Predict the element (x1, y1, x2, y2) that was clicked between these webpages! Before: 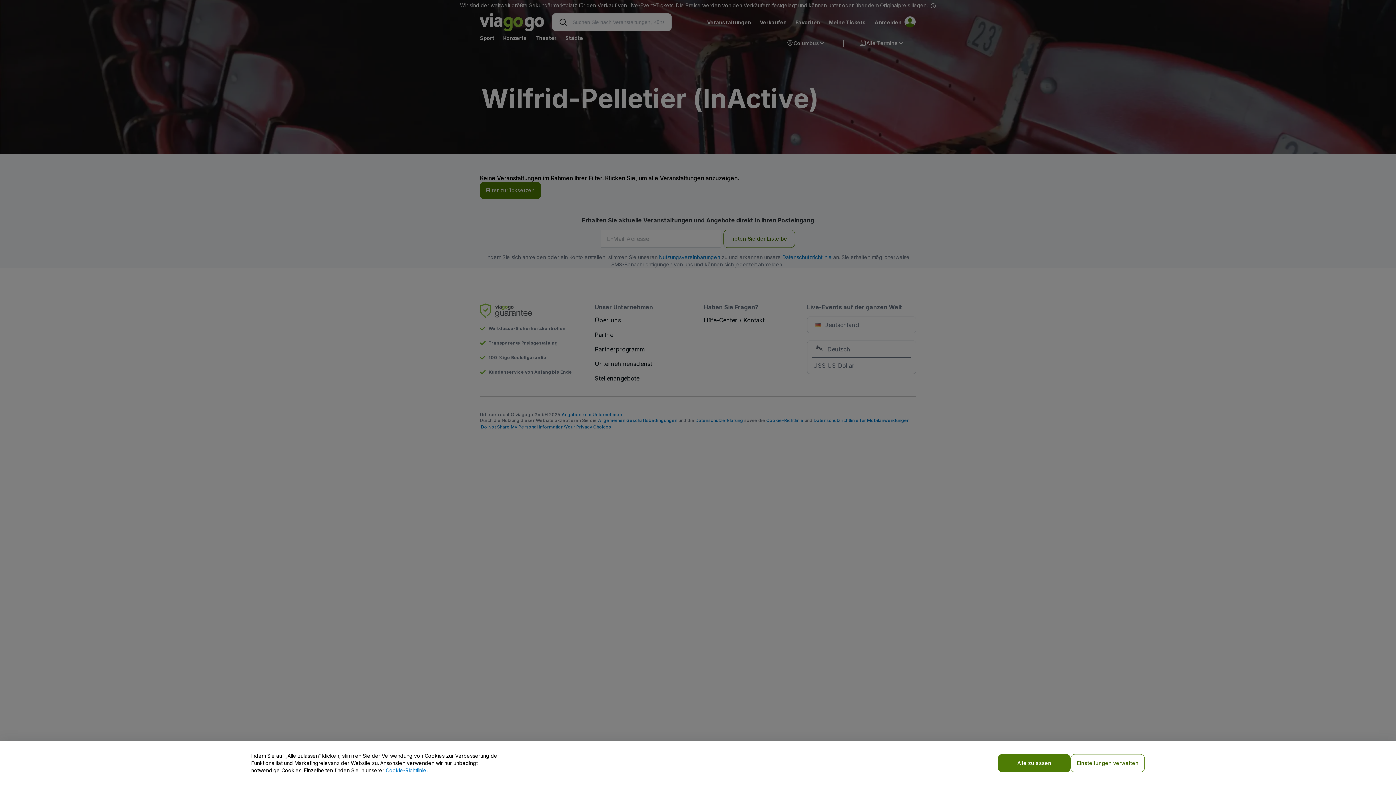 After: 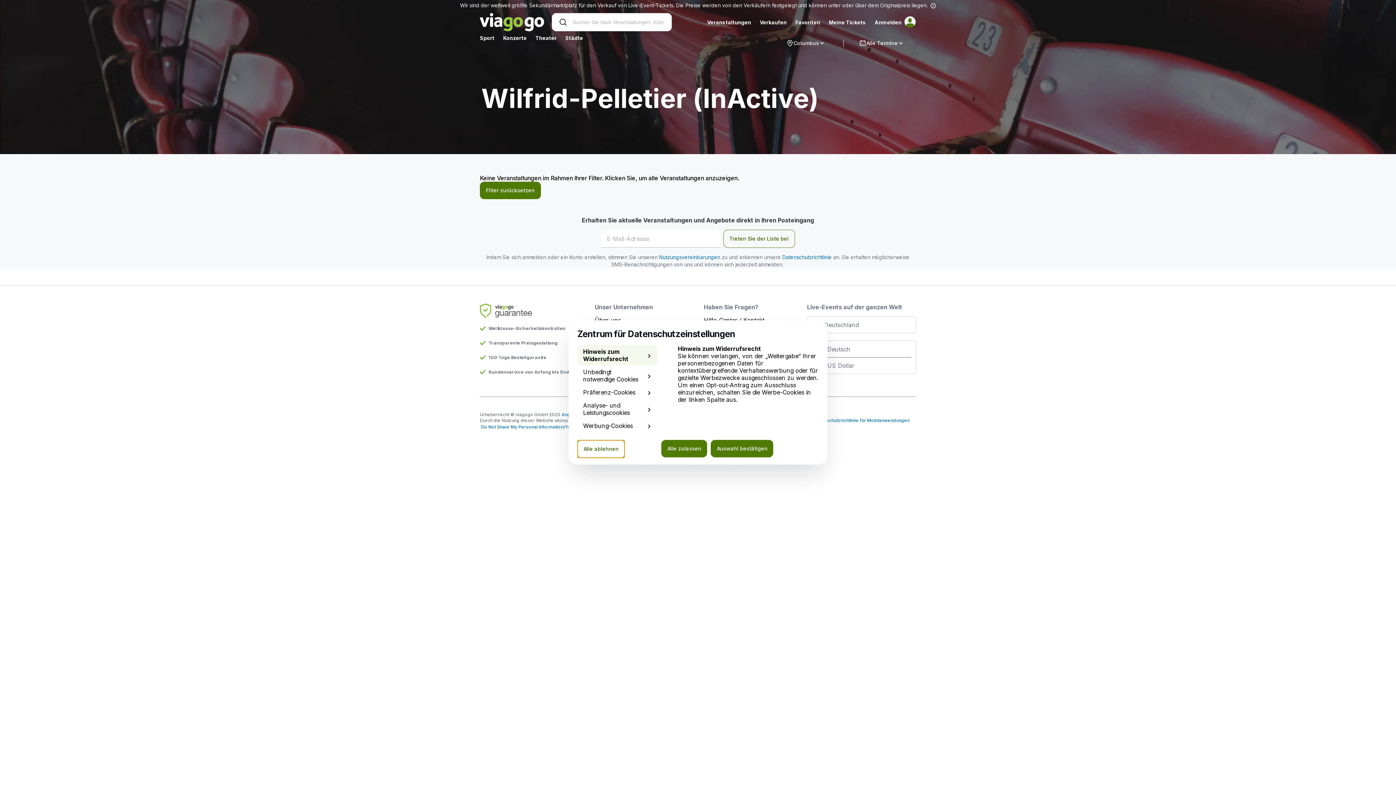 Action: bbox: (1070, 754, 1145, 772) label: Einstellungen verwalten